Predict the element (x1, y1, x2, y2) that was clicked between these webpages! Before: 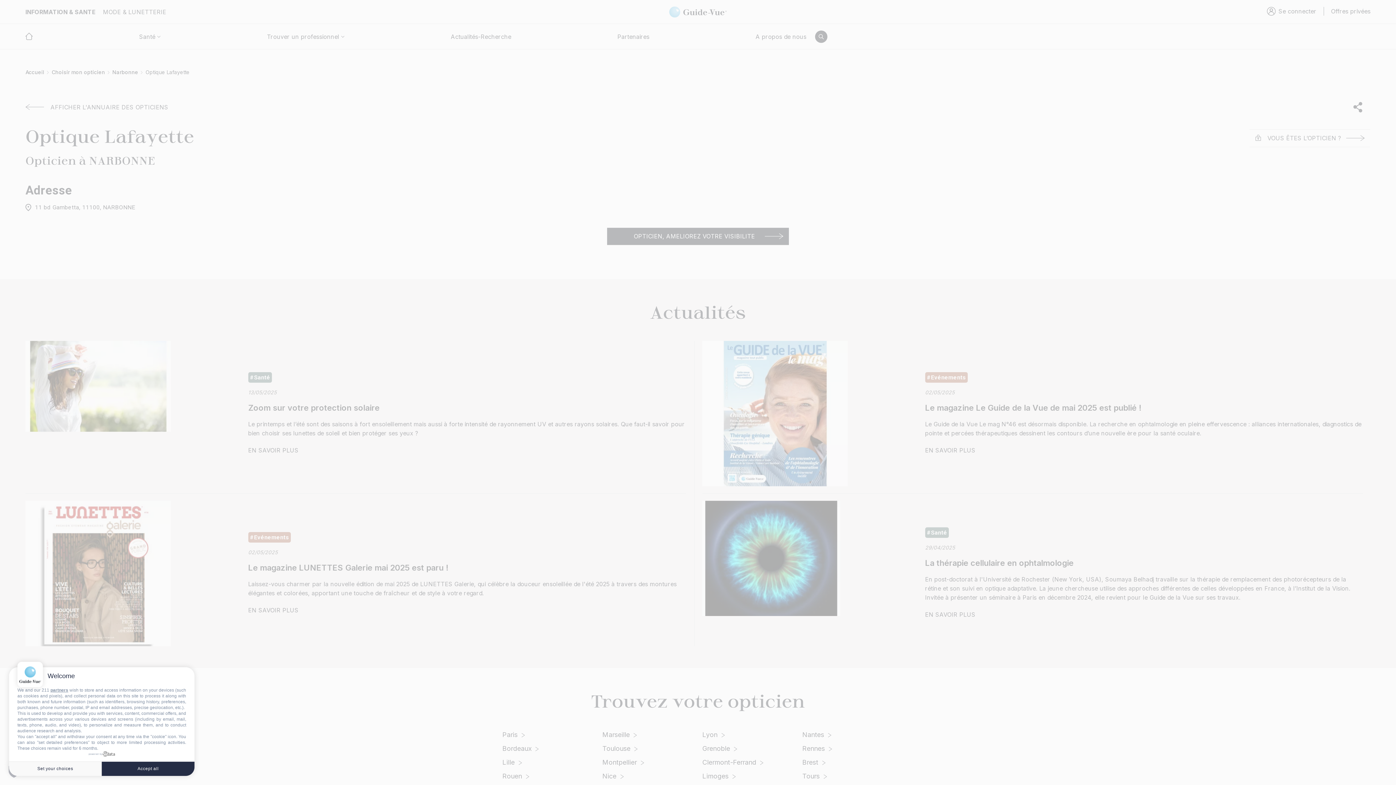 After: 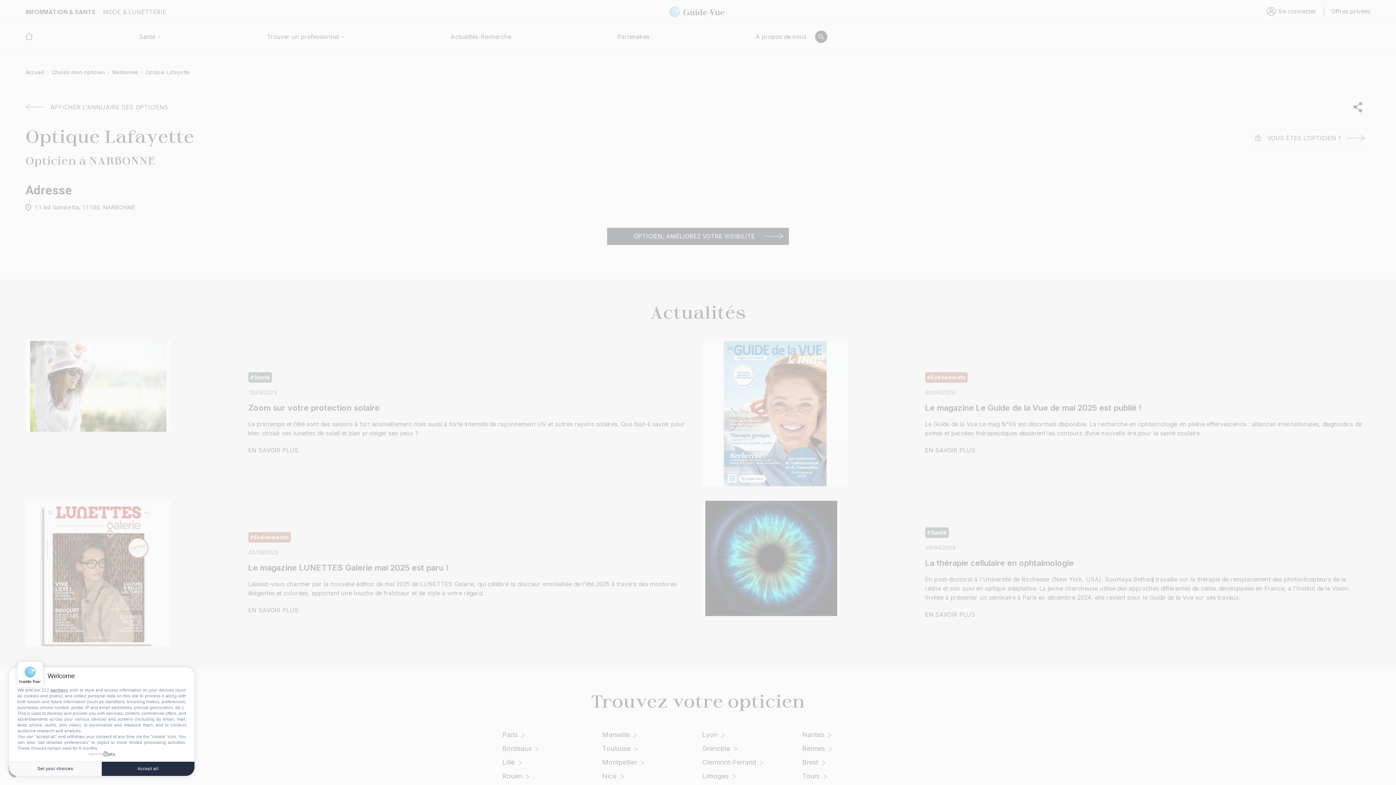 Action: bbox: (88, 751, 114, 757) label: powered by